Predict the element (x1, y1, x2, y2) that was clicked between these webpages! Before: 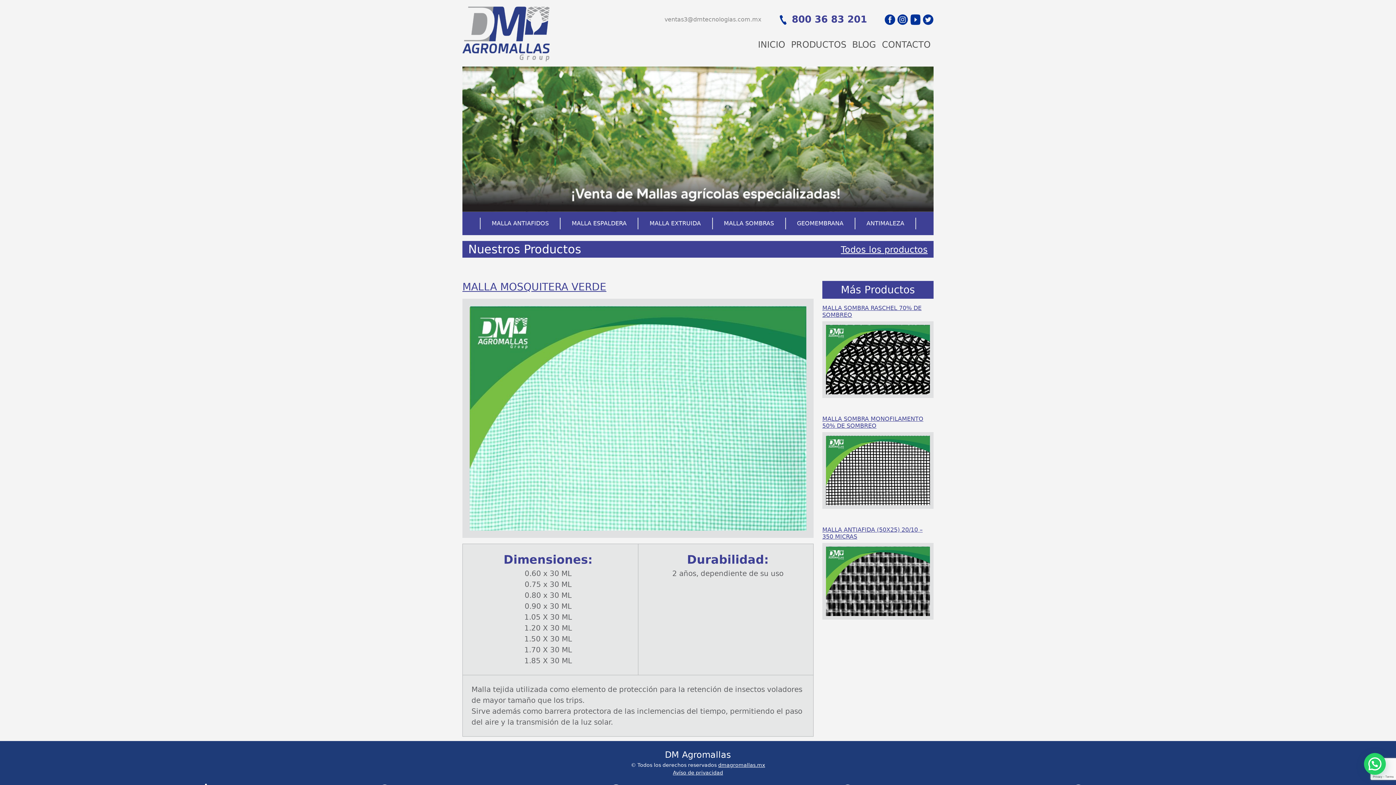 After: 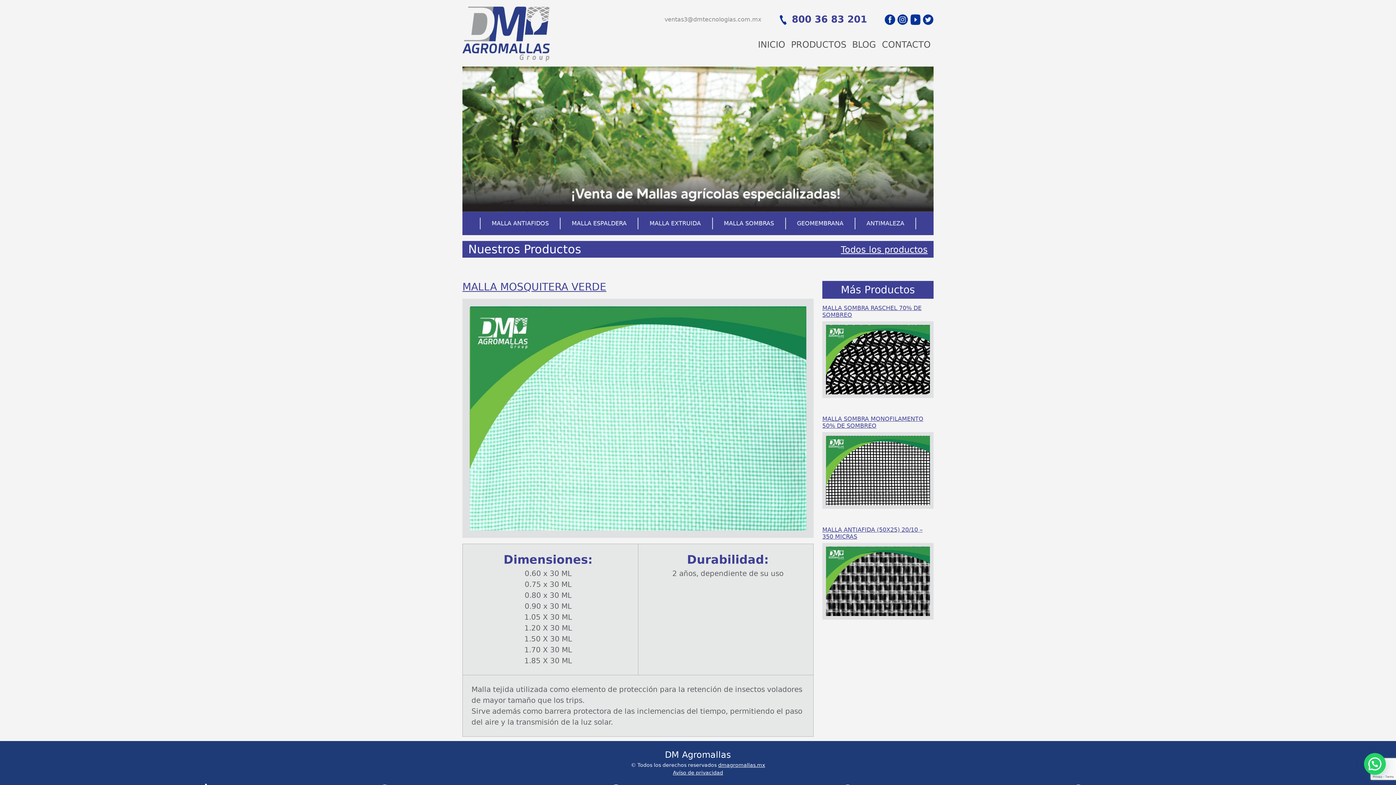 Action: label: ventas3@dmtecnologias.com.mx bbox: (664, 15, 761, 22)